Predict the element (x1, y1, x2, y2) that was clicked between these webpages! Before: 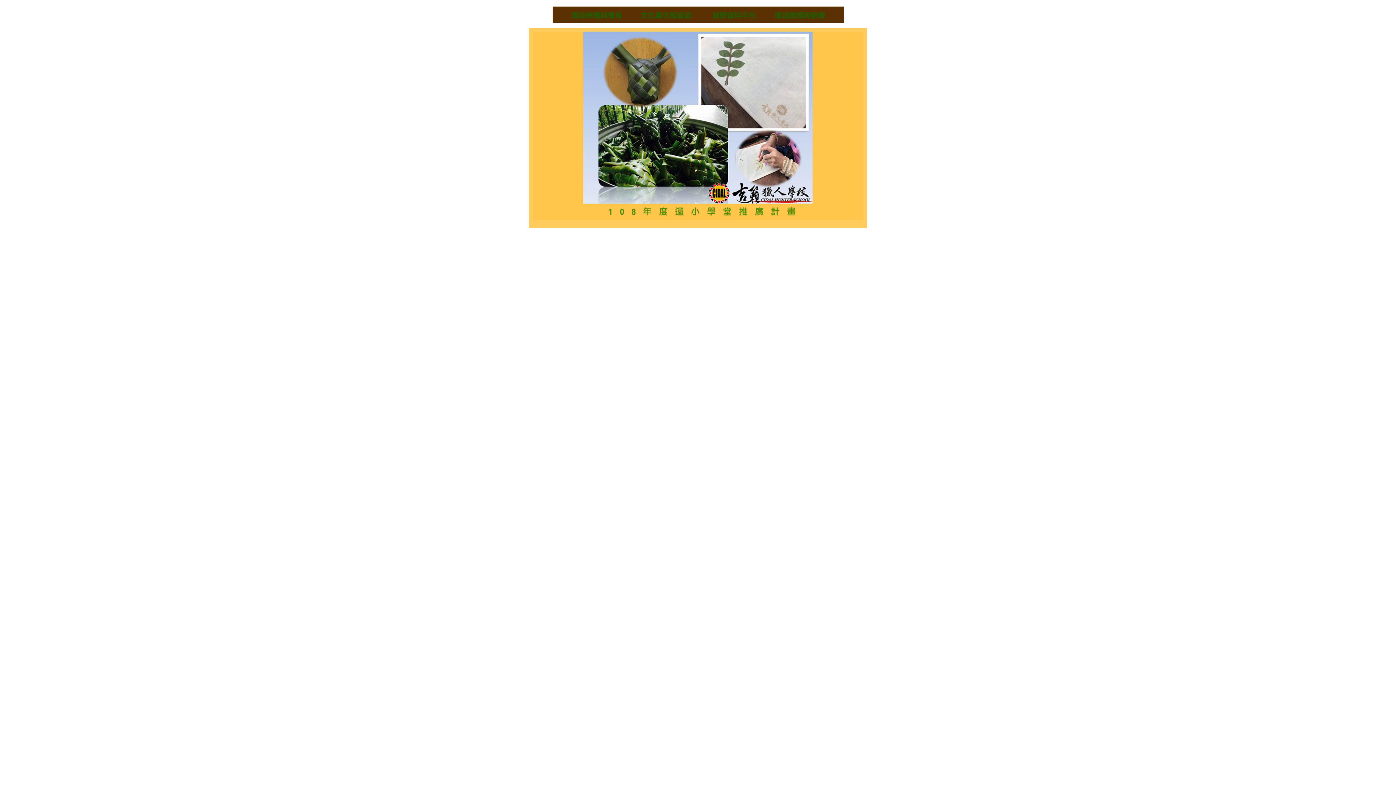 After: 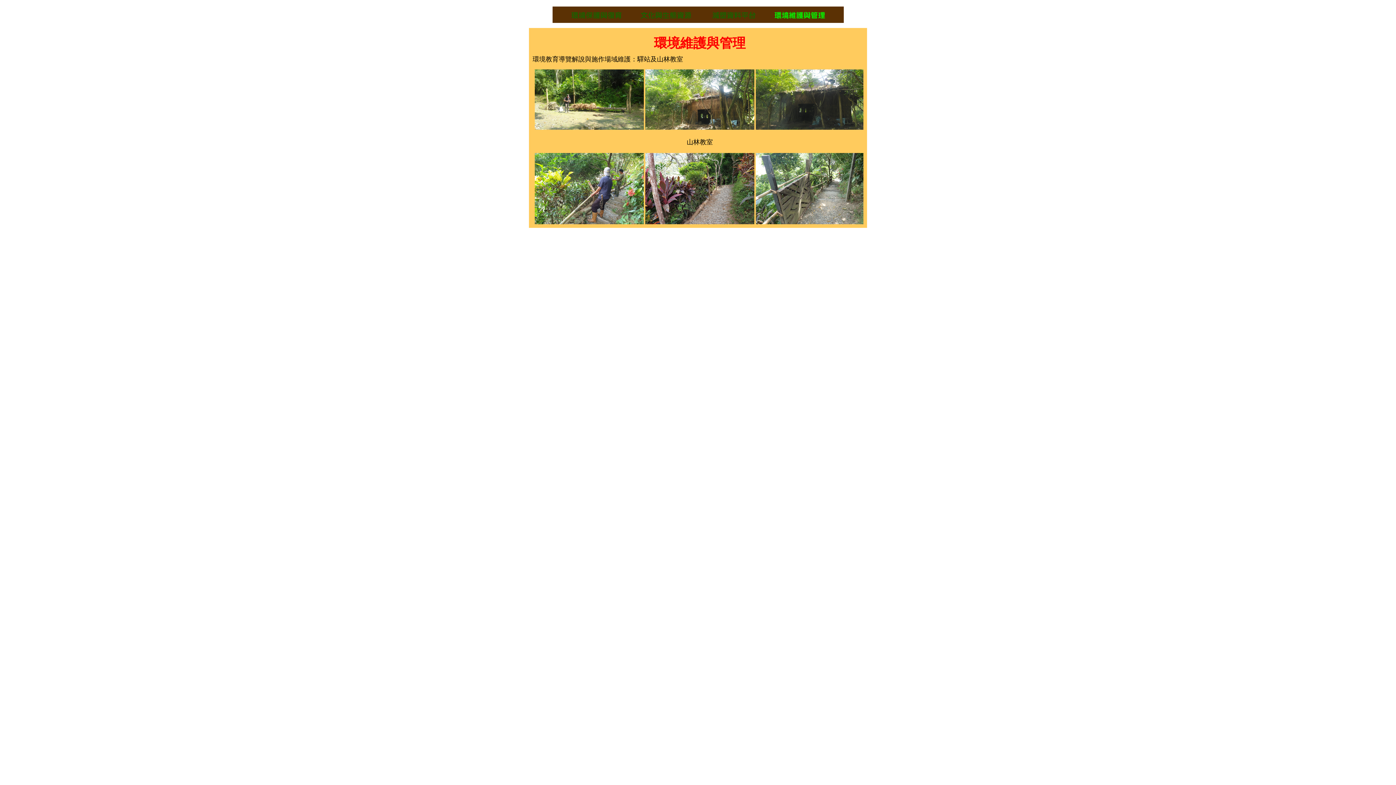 Action: bbox: (762, 17, 825, 24)